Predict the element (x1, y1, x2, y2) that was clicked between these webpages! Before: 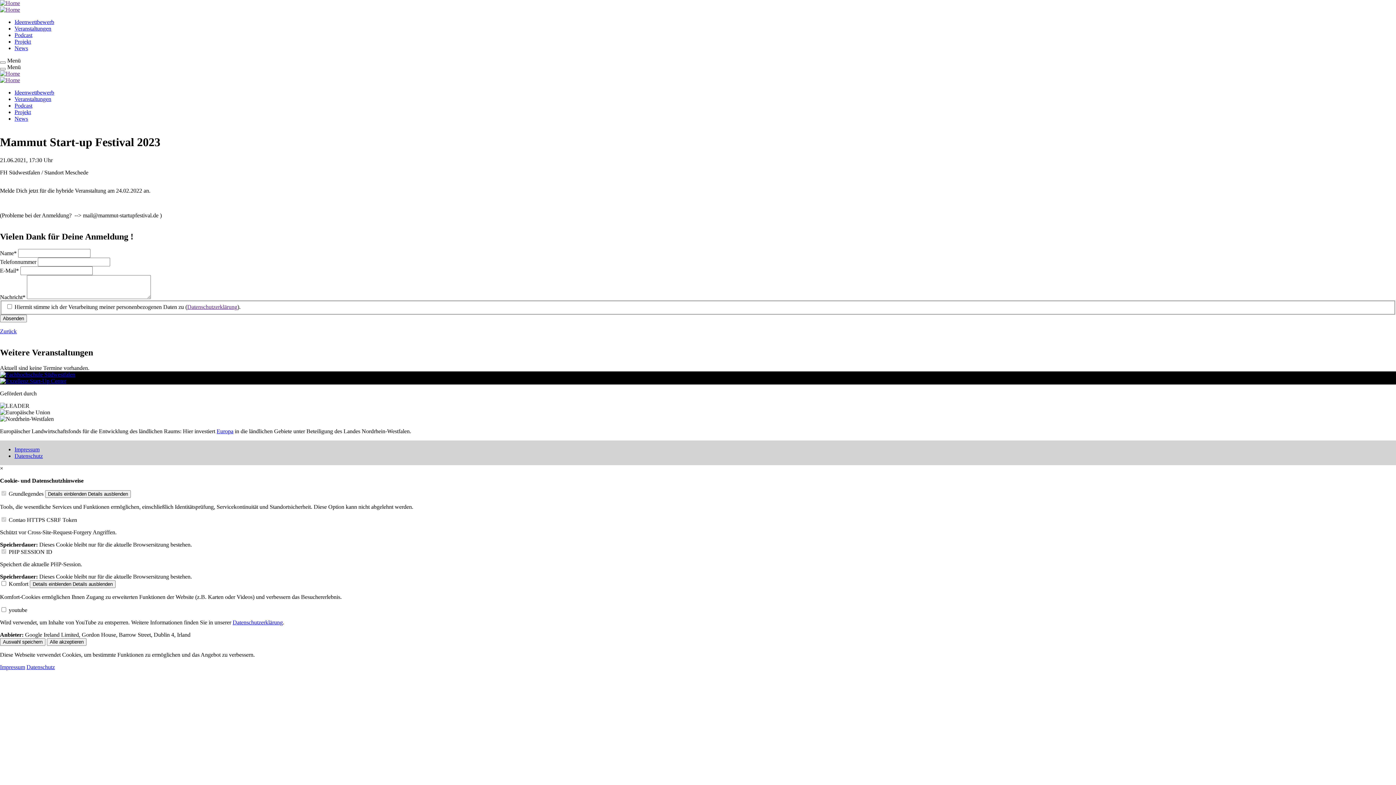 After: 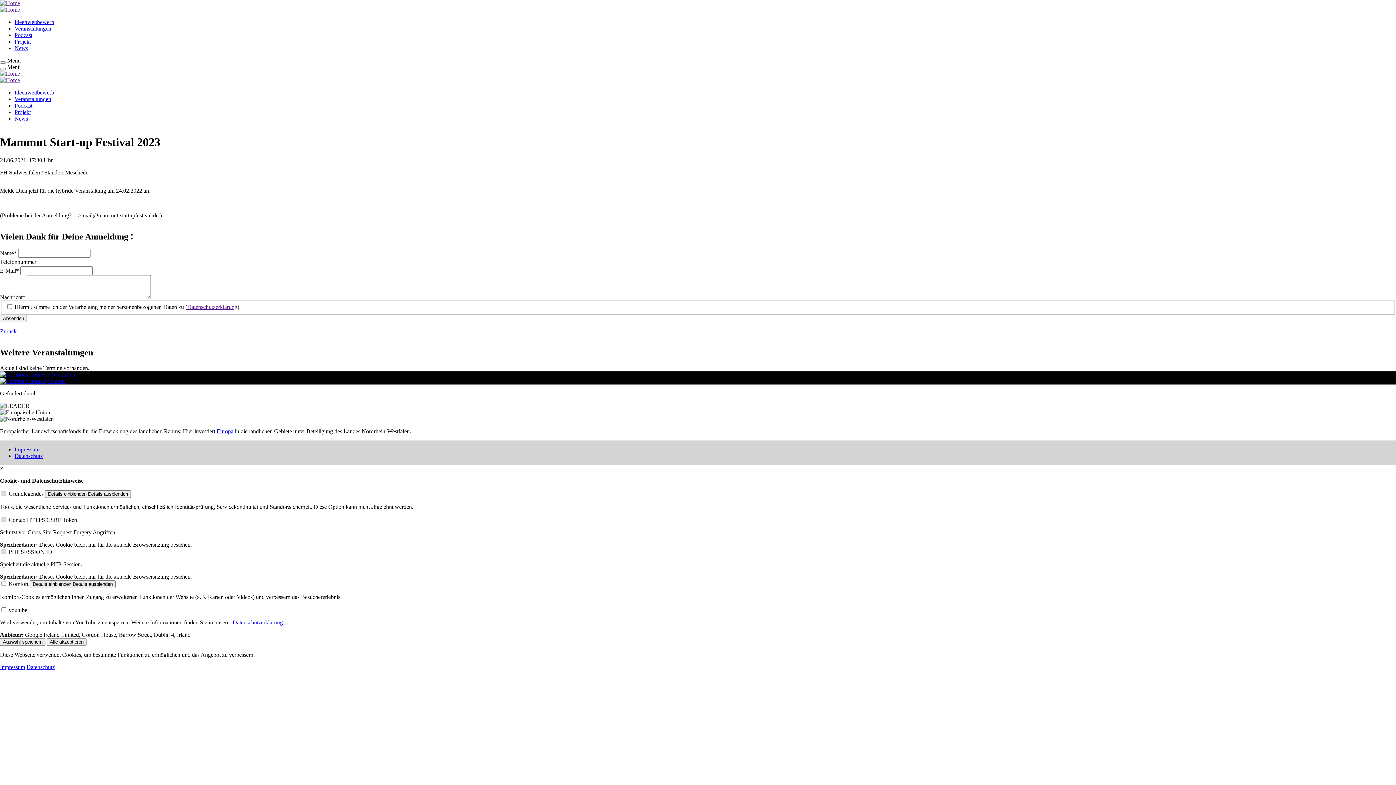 Action: label: Europa bbox: (216, 428, 233, 434)